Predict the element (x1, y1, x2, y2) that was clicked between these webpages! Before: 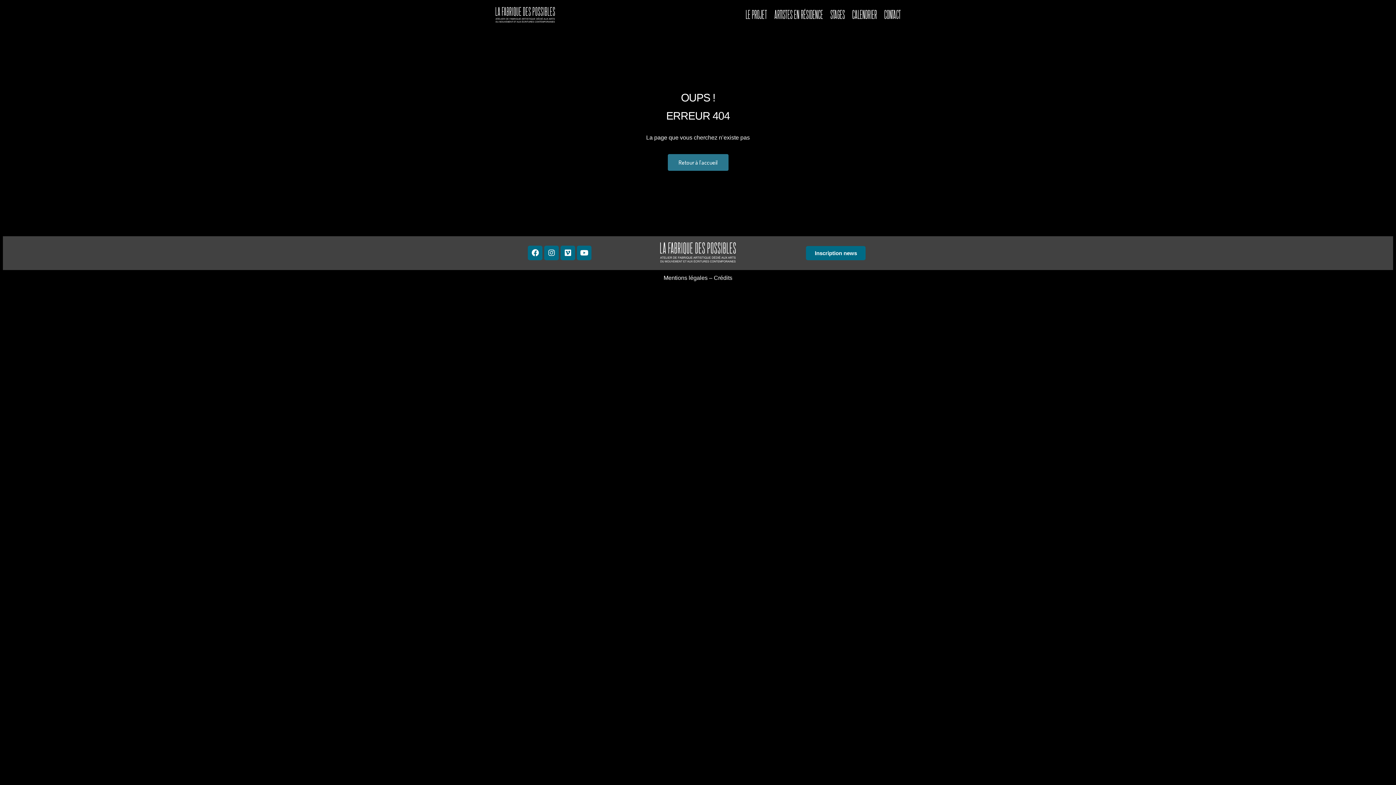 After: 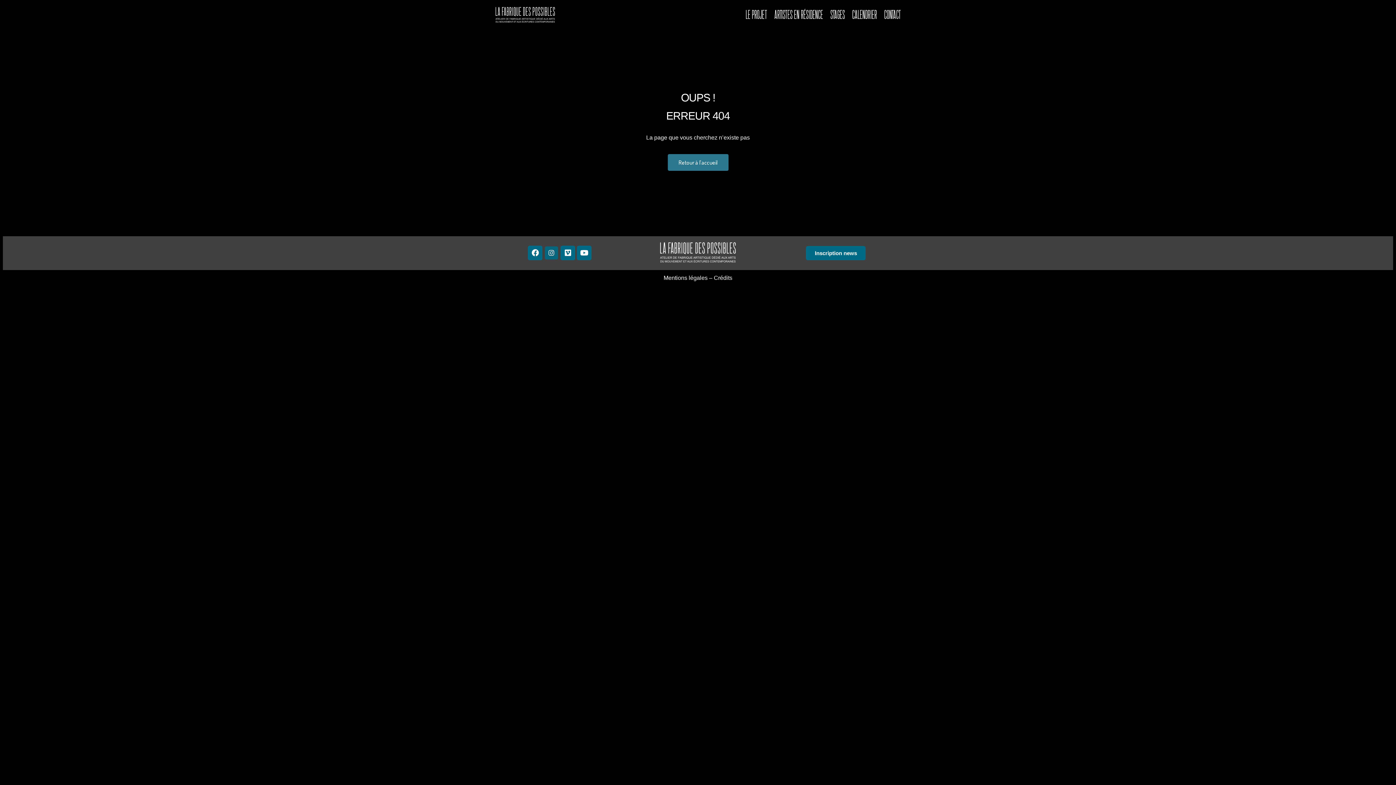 Action: bbox: (544, 245, 559, 260) label: Instagram